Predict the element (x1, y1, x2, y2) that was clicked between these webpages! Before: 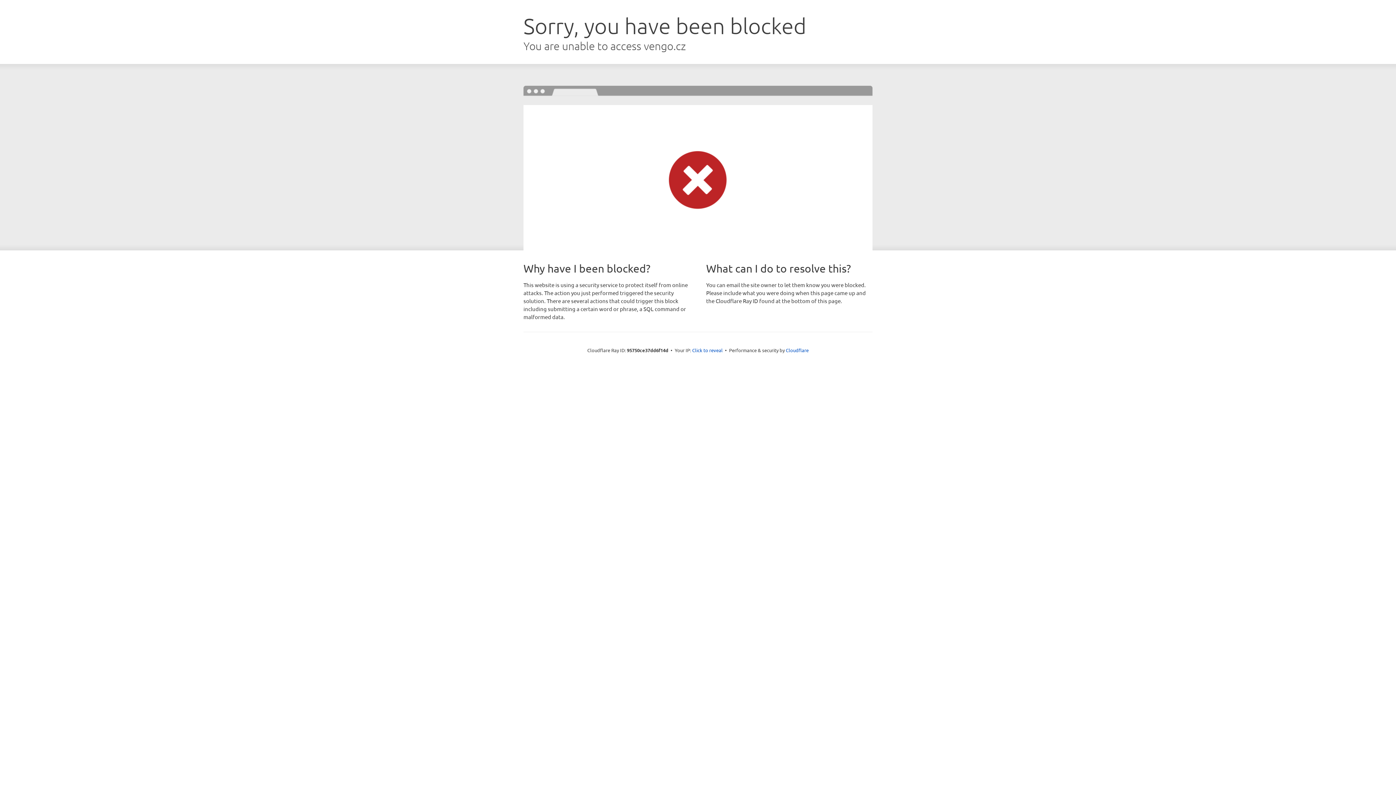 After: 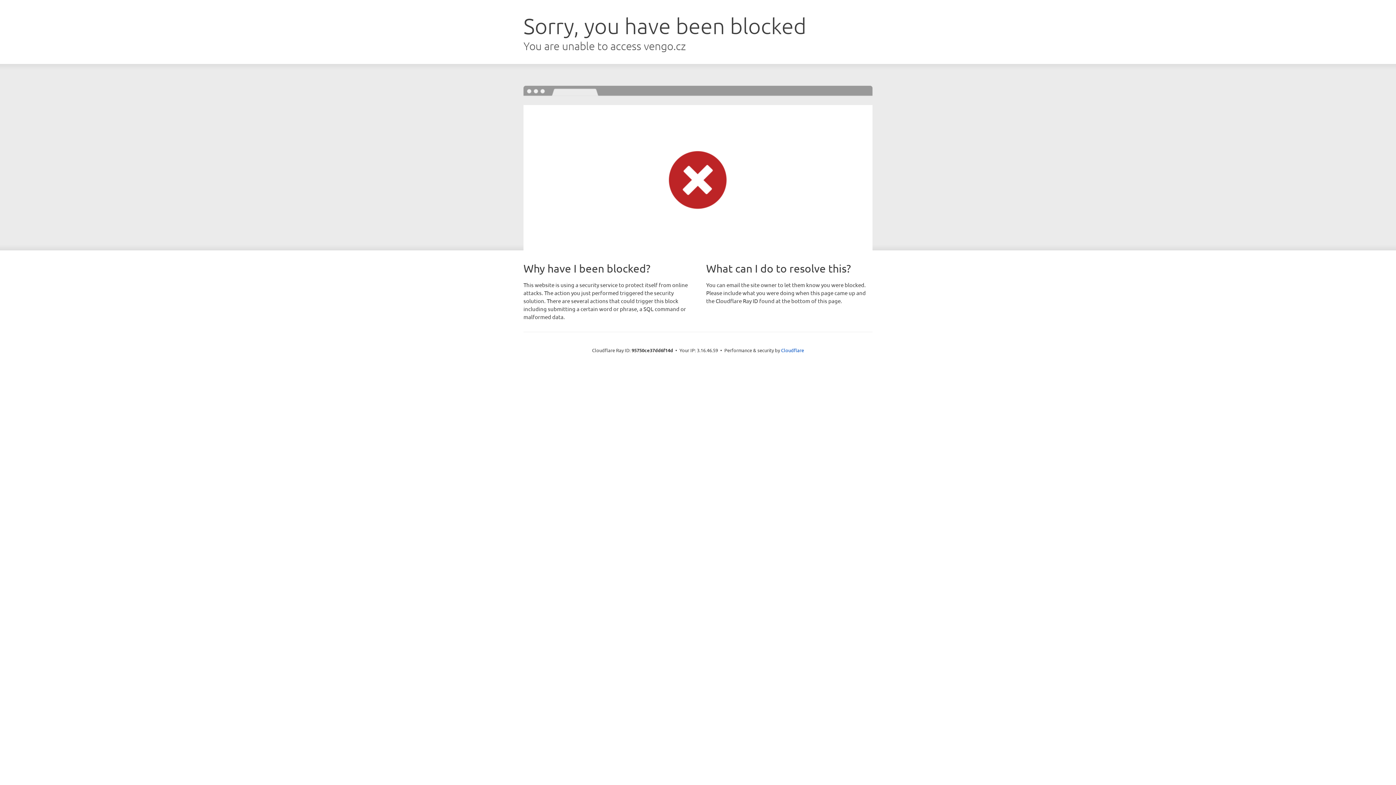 Action: label: Click to reveal bbox: (692, 346, 722, 353)